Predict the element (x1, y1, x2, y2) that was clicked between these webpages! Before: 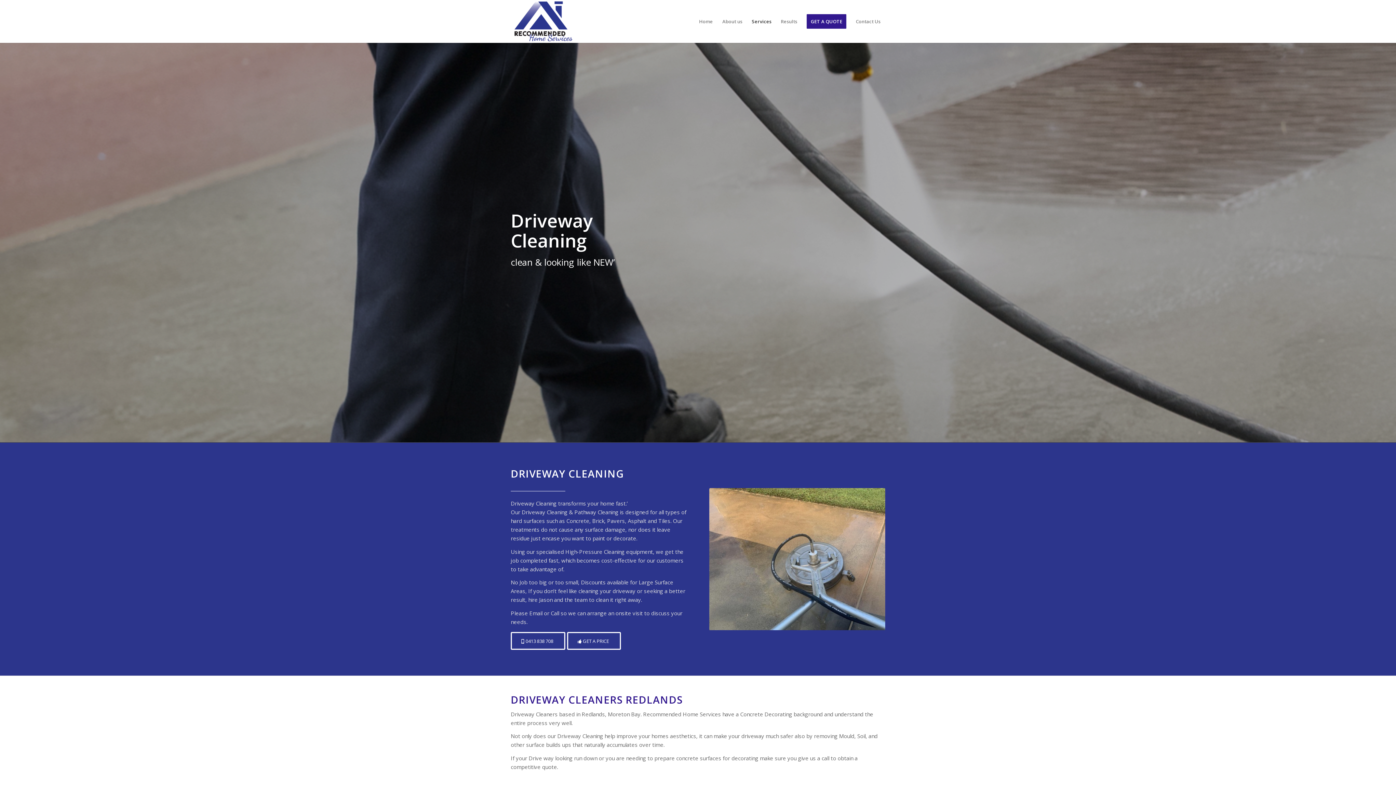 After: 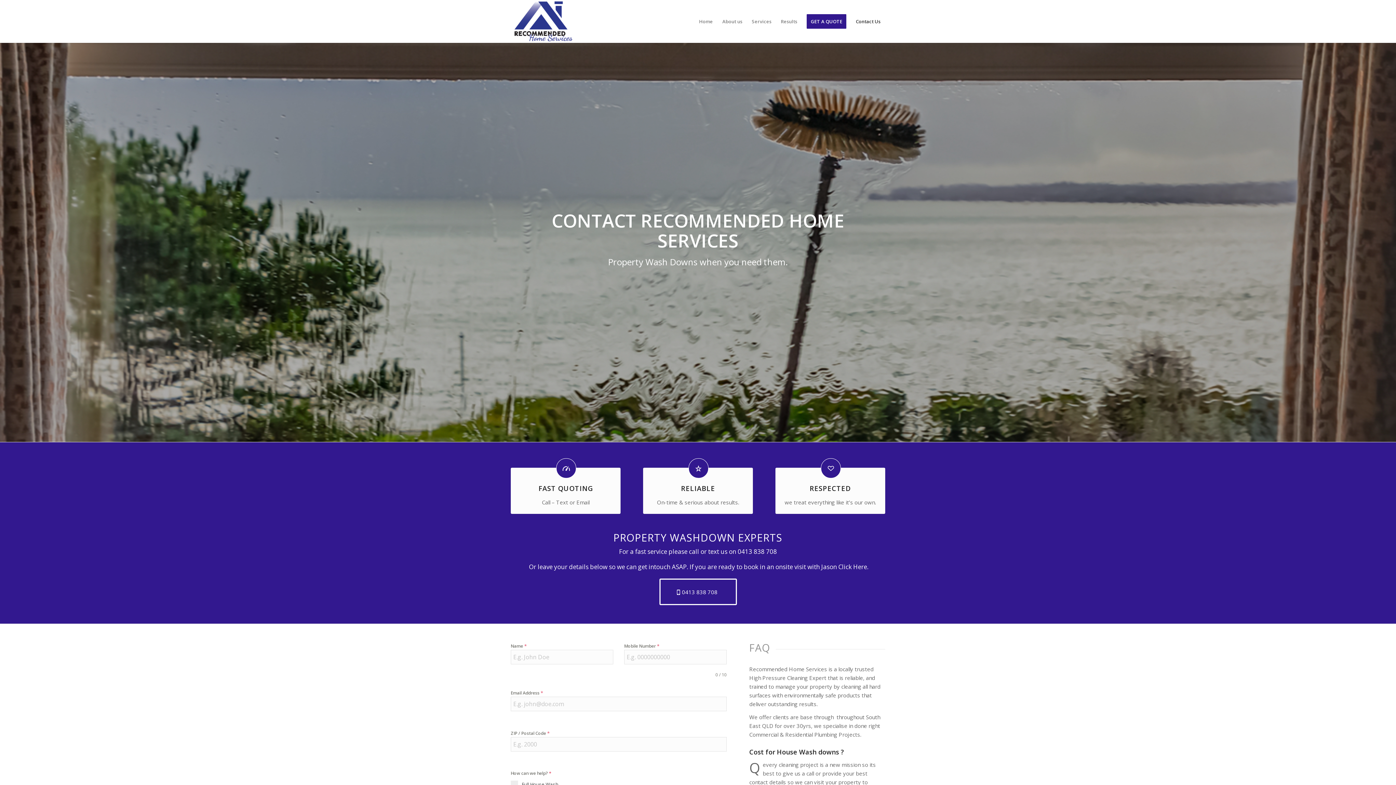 Action: bbox: (851, 0, 885, 42) label: Contact Us